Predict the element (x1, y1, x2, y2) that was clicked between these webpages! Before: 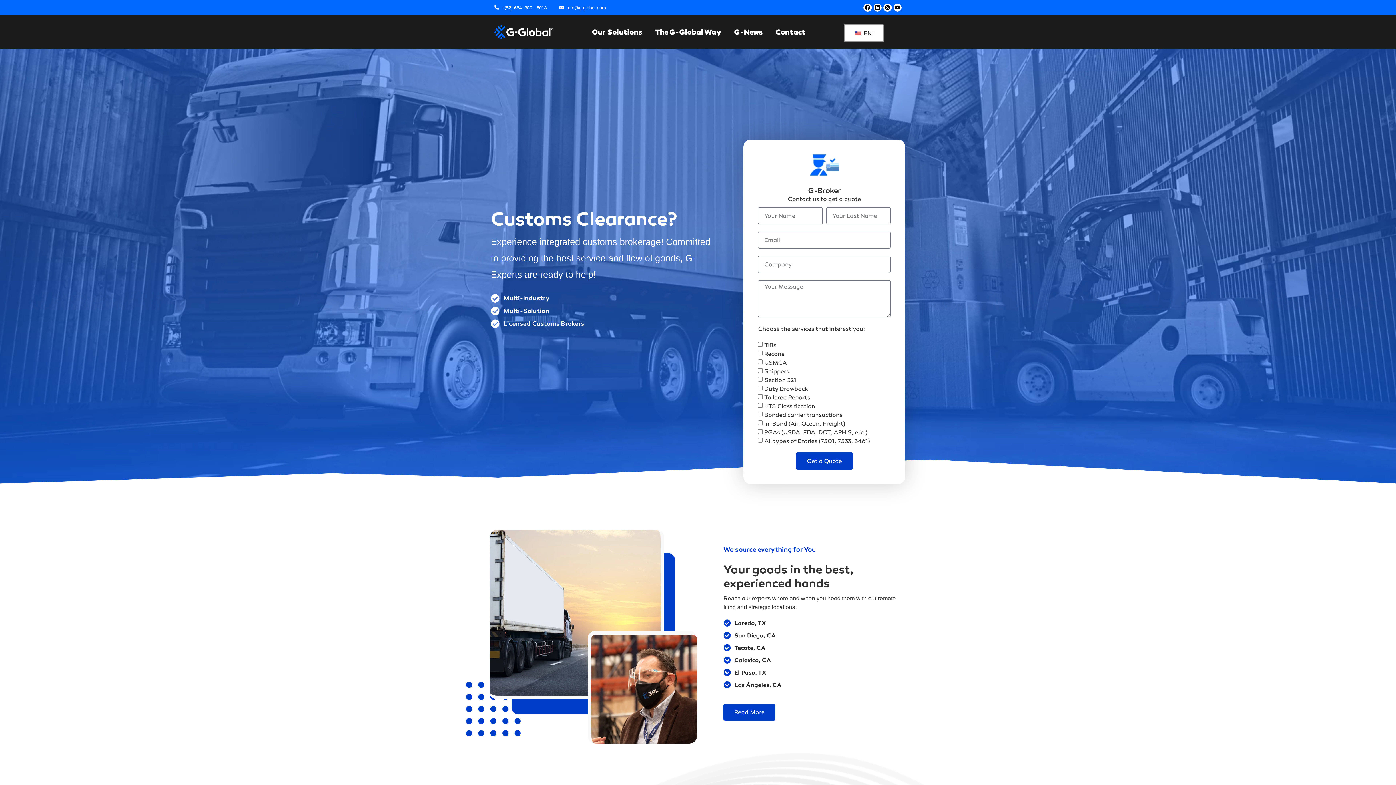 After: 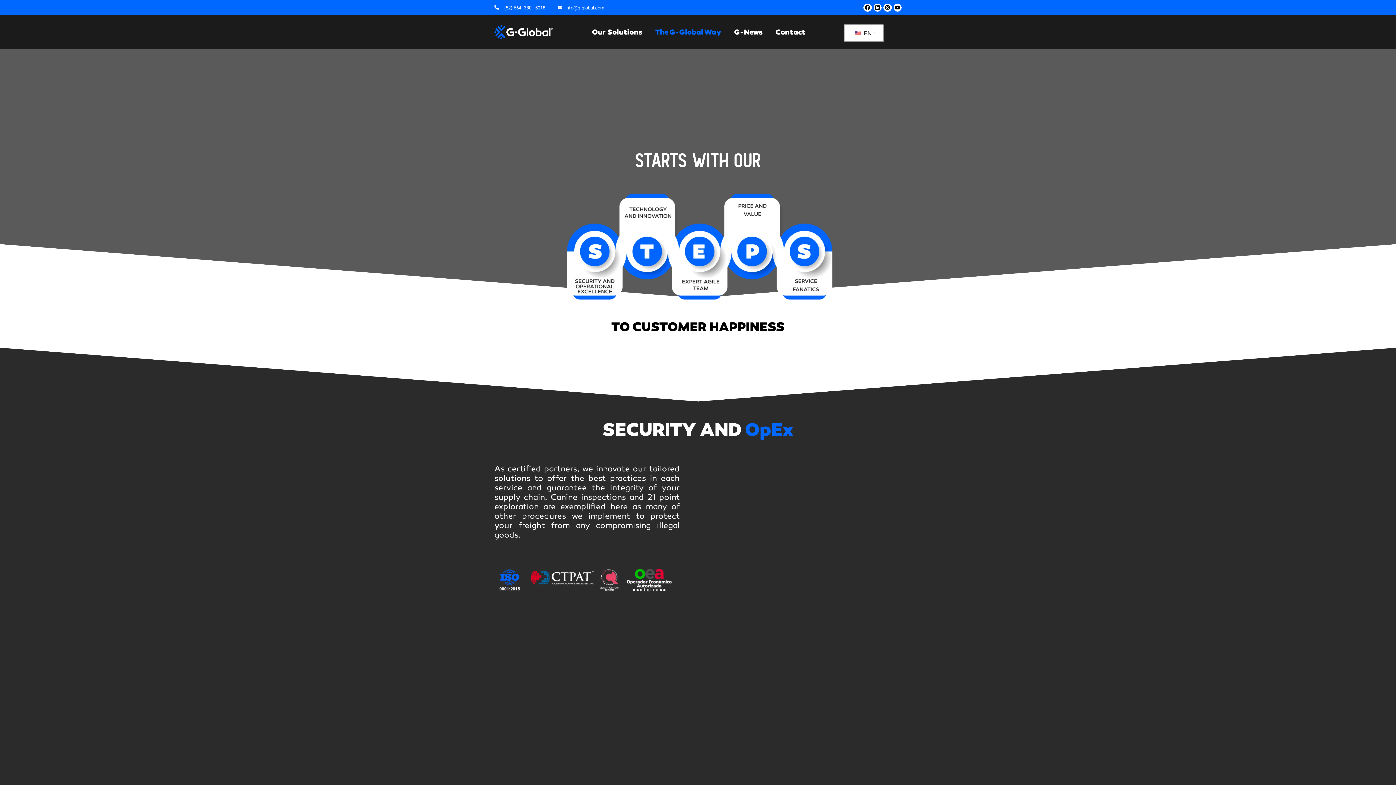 Action: bbox: (655, 22, 721, 41) label: The G-Global Way